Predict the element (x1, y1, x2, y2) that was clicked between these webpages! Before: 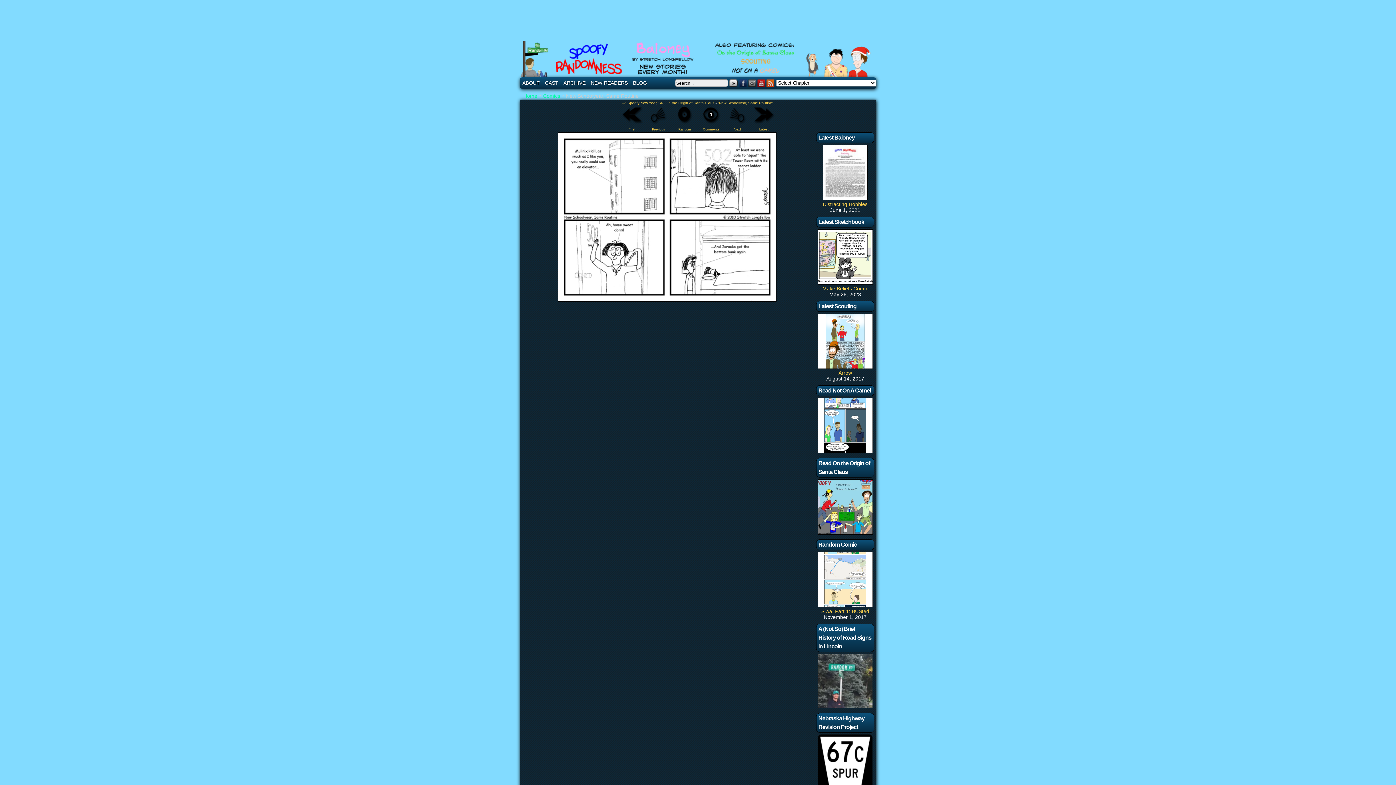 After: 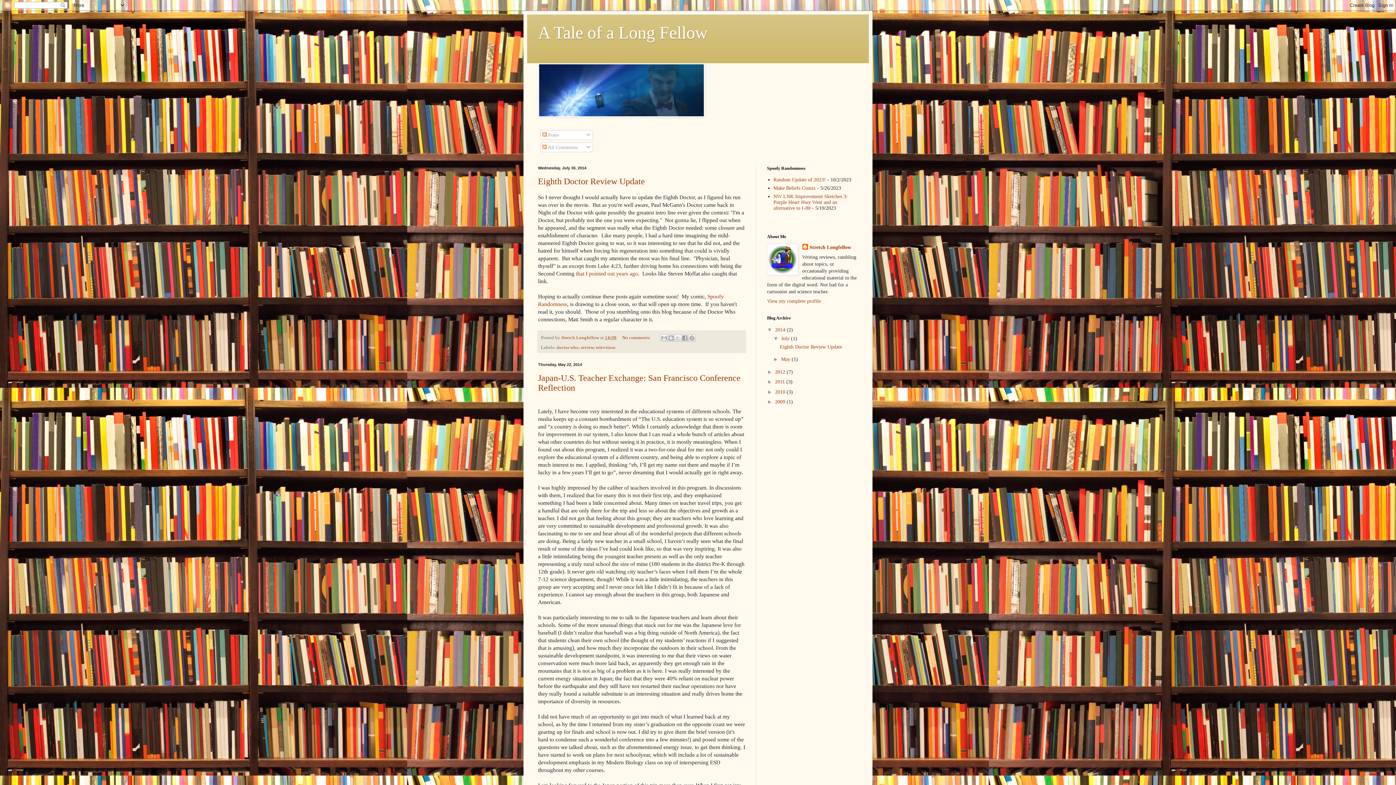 Action: label: BLOG bbox: (630, 78, 649, 87)